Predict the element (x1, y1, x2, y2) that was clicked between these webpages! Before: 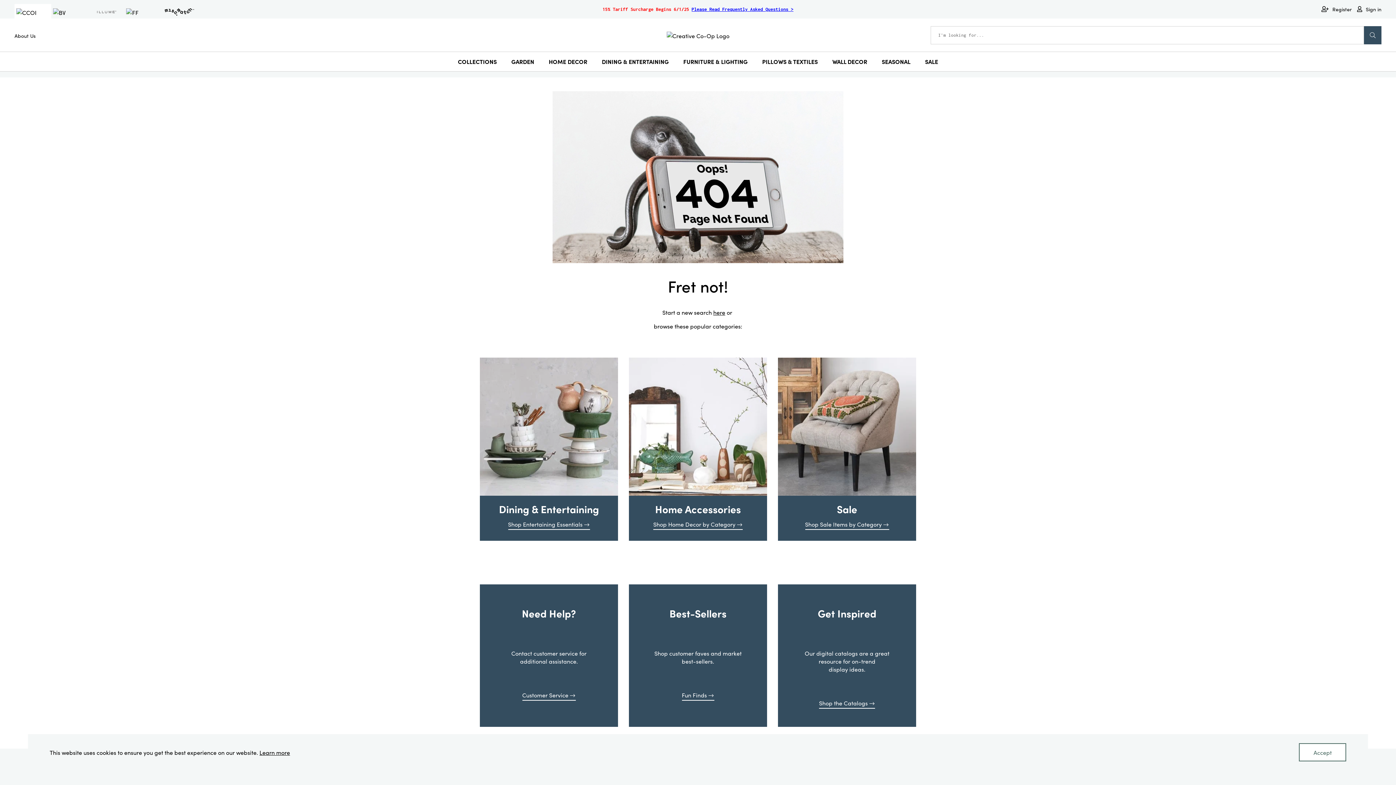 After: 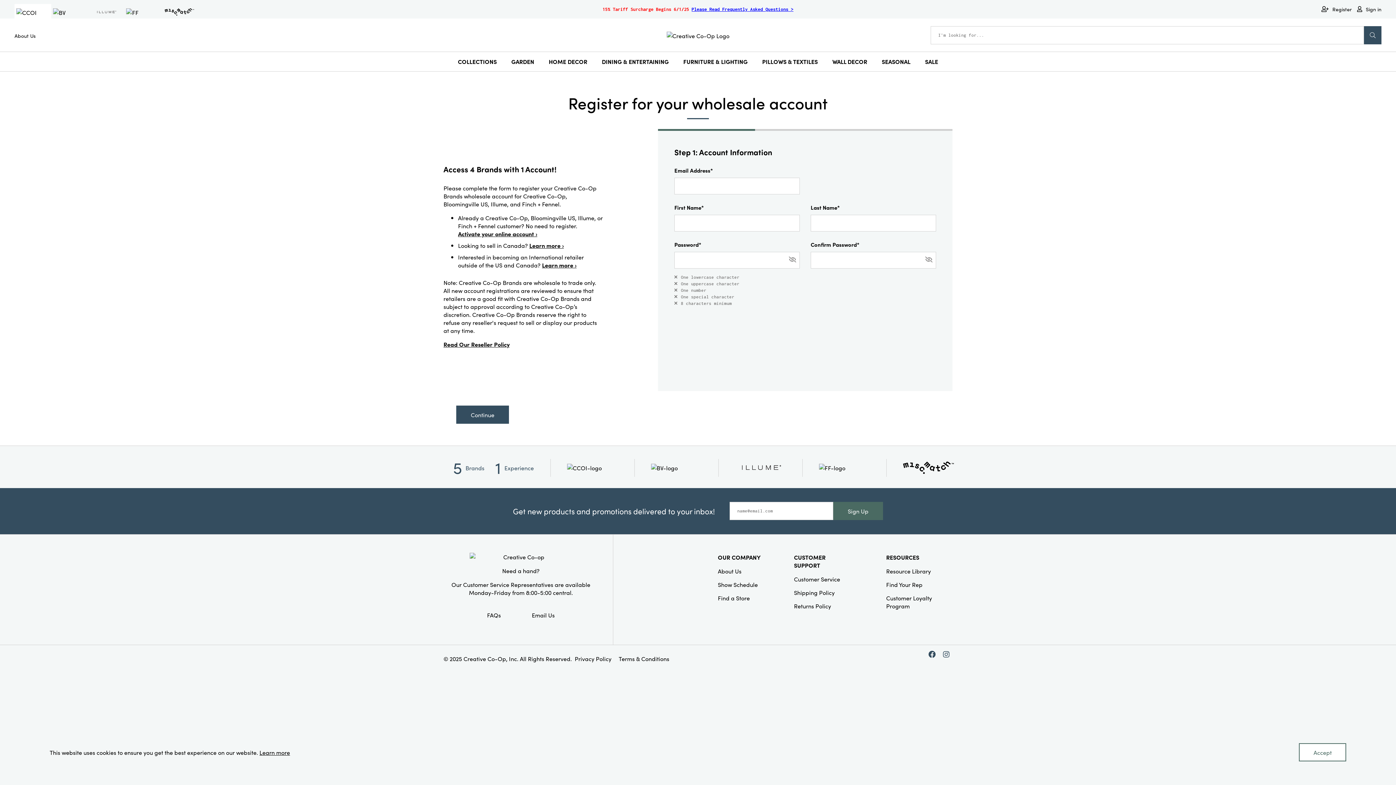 Action: bbox: (1316, 5, 1352, 12) label: Register